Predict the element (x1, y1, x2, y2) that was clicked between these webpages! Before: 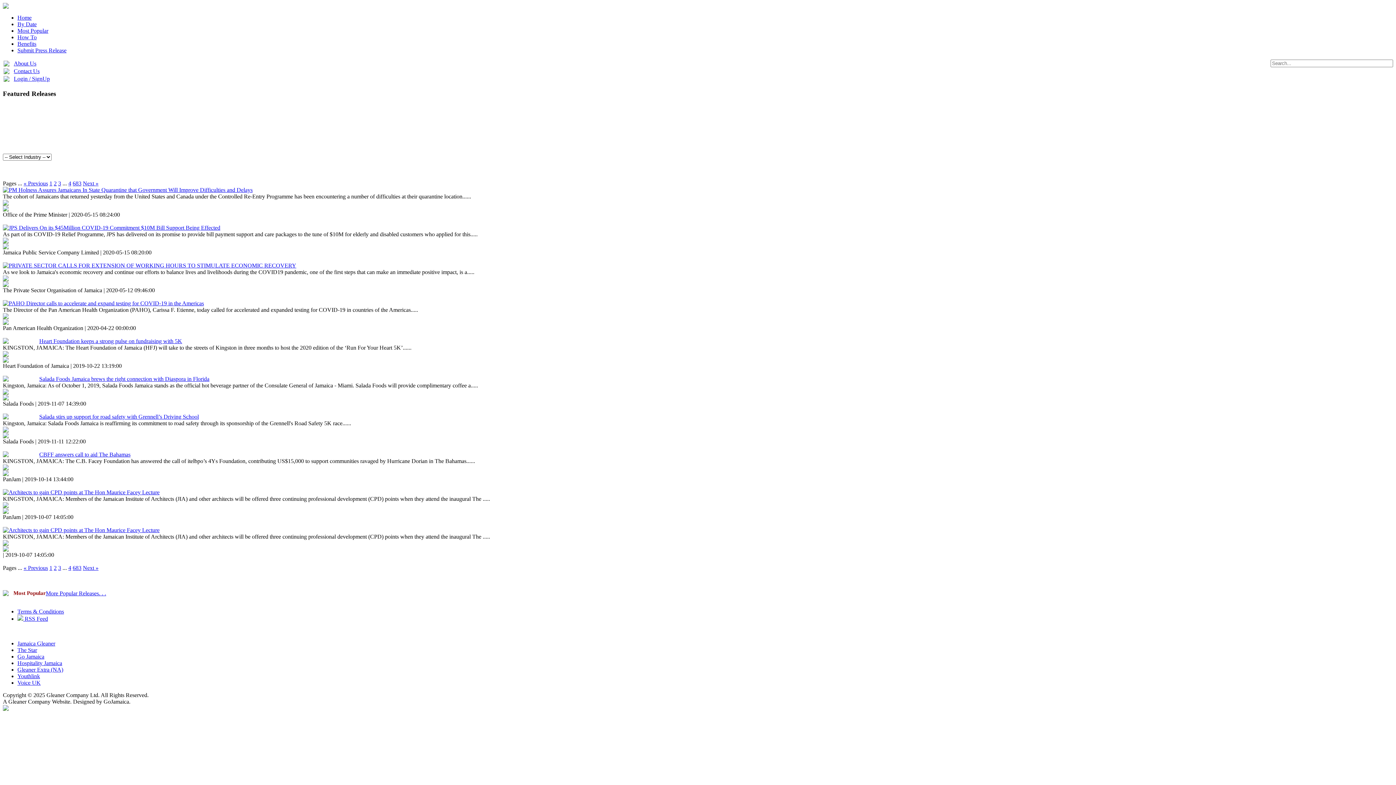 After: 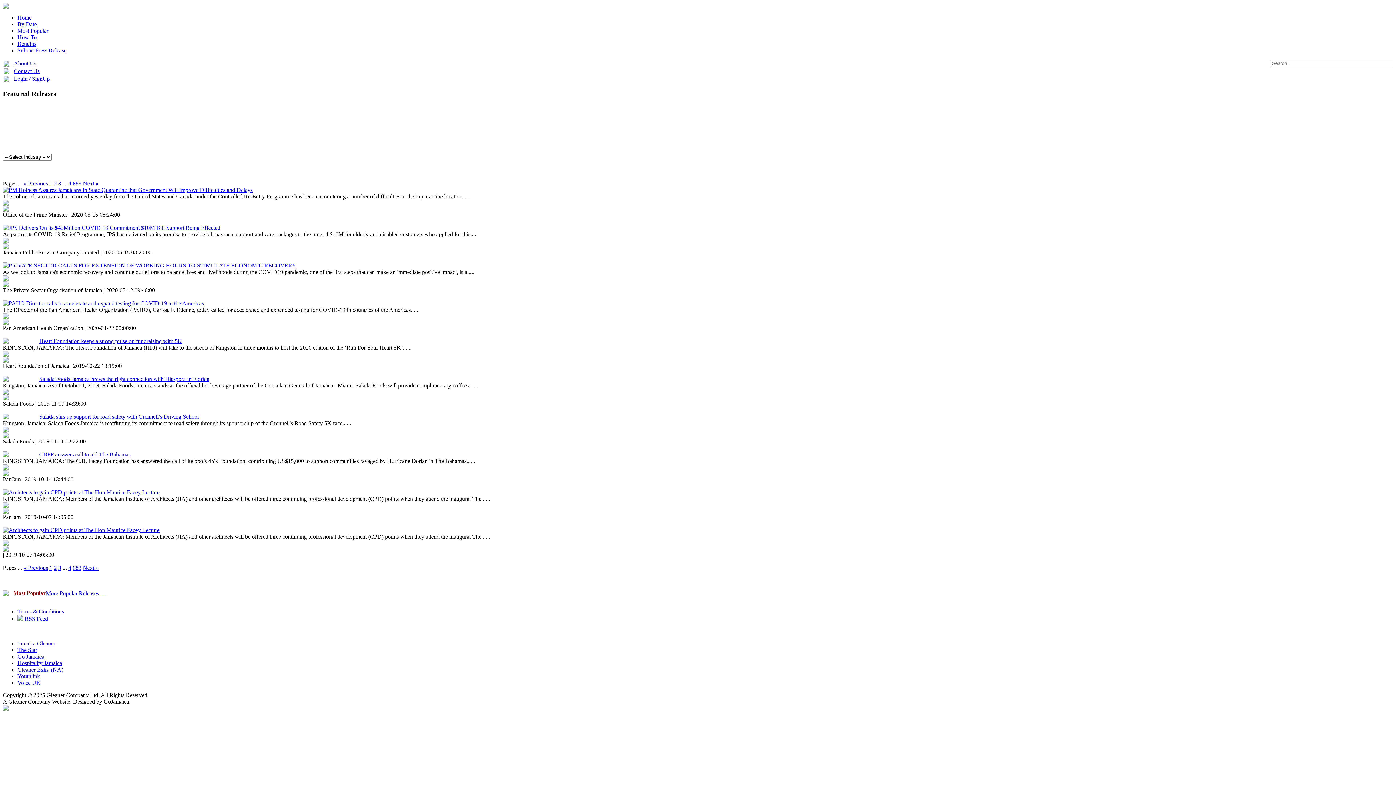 Action: bbox: (2, 244, 8, 250)